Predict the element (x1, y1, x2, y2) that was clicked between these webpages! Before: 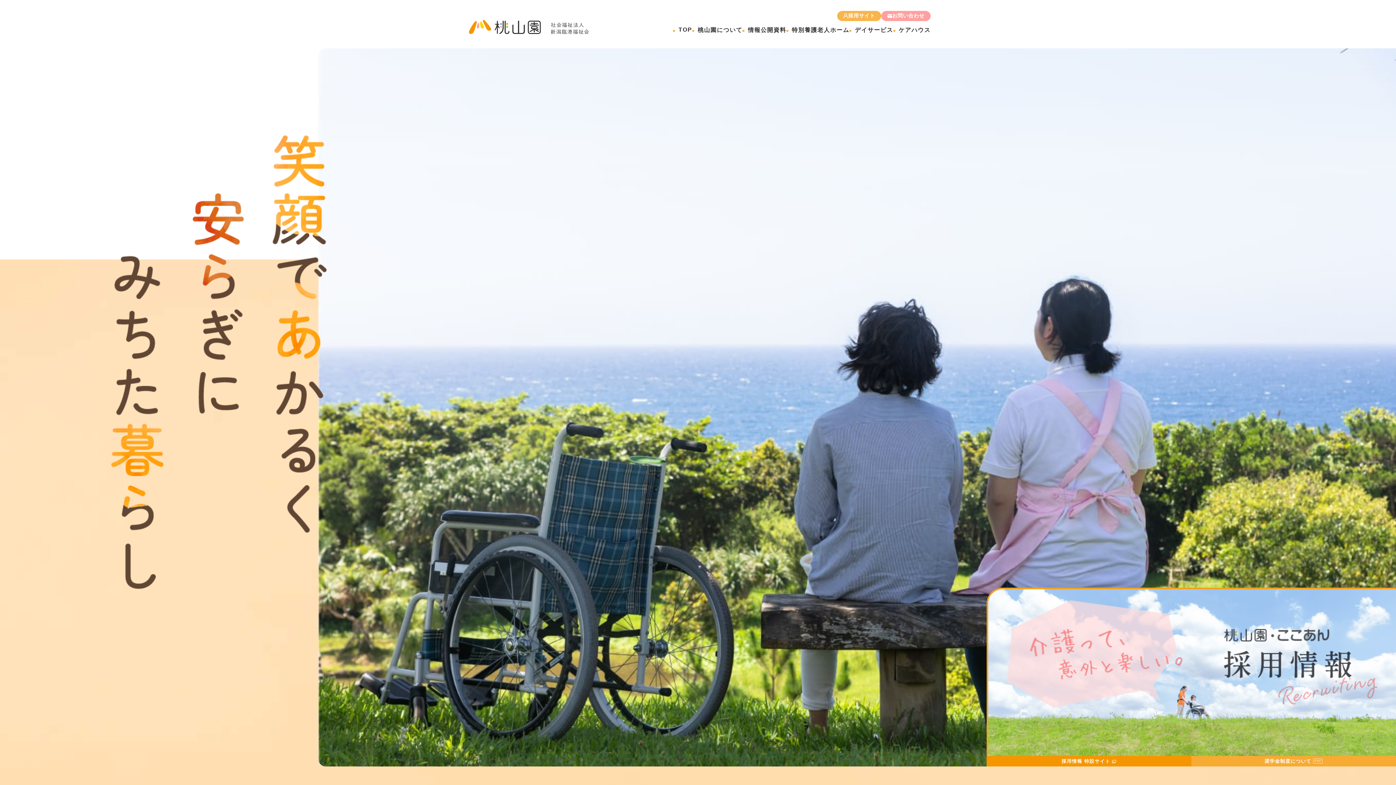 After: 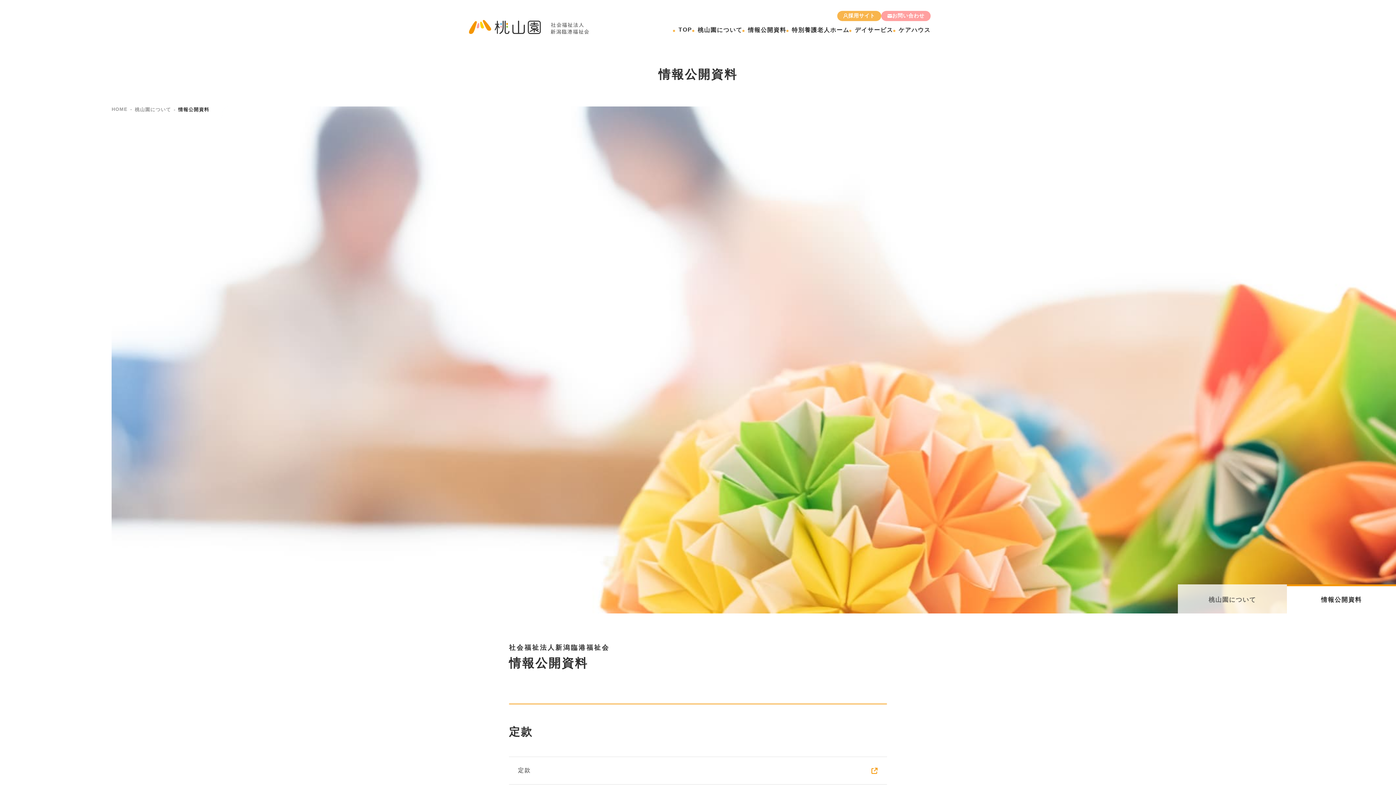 Action: label: 情報公開資料 bbox: (748, 26, 786, 34)